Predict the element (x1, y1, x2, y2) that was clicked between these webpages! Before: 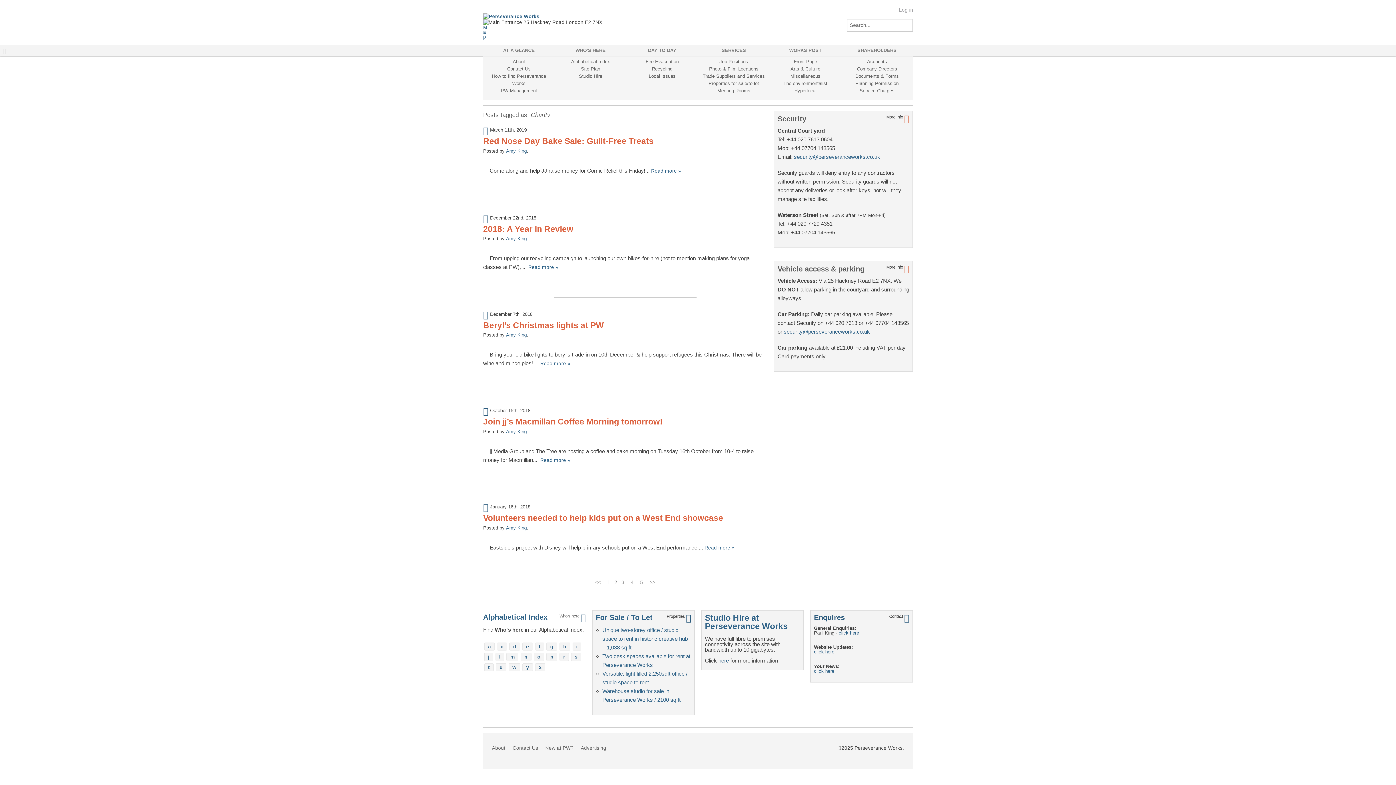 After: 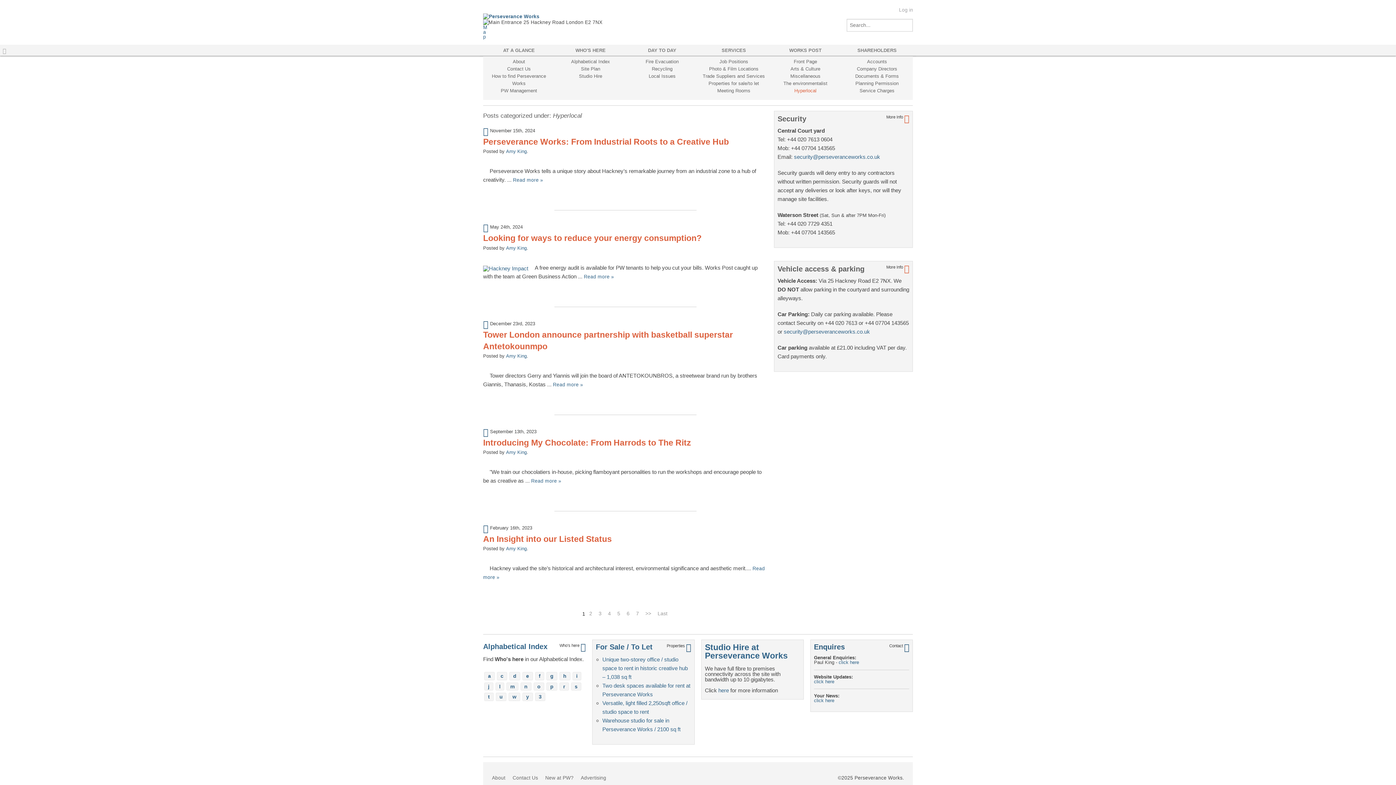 Action: bbox: (794, 87, 816, 93) label: Hyperlocal